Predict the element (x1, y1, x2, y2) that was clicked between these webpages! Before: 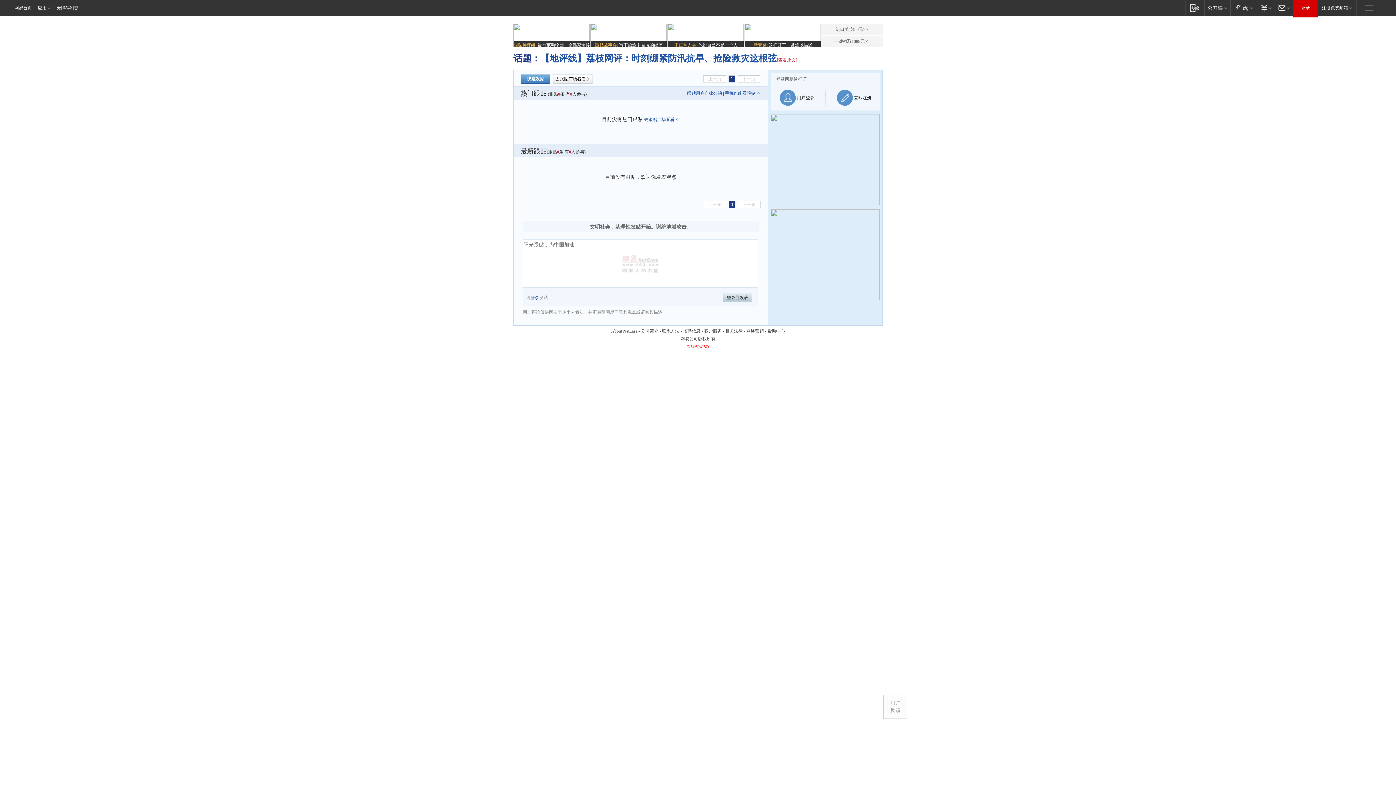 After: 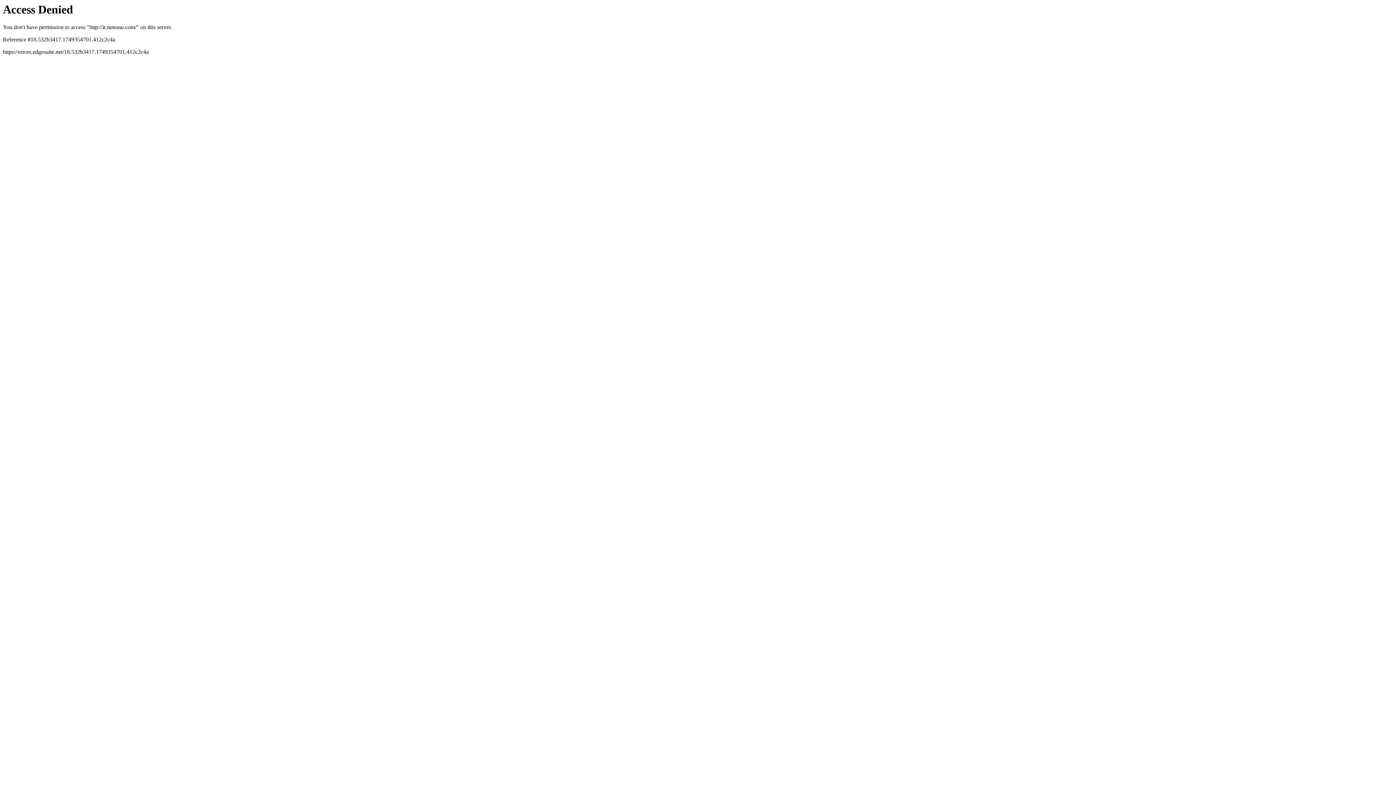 Action: label: About NetEase bbox: (611, 328, 637, 333)